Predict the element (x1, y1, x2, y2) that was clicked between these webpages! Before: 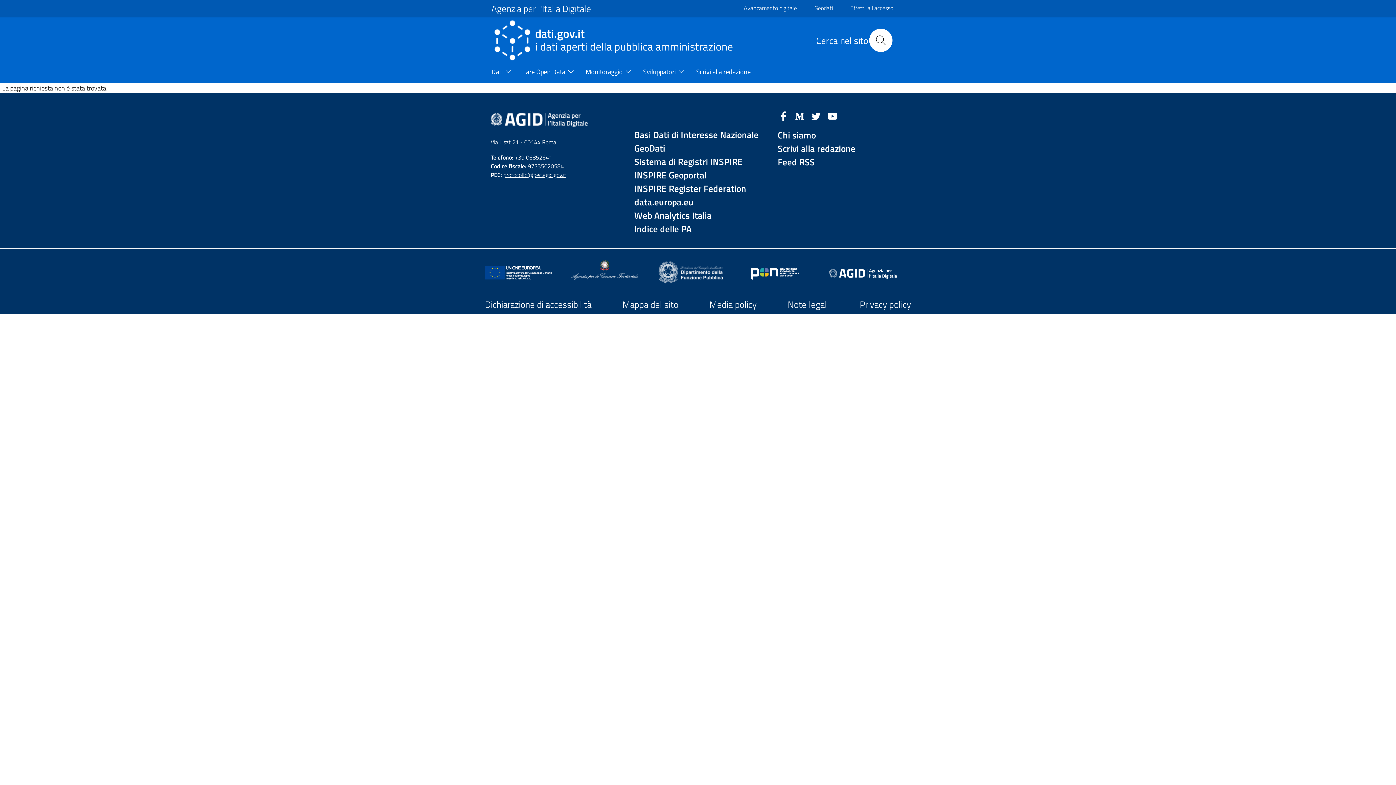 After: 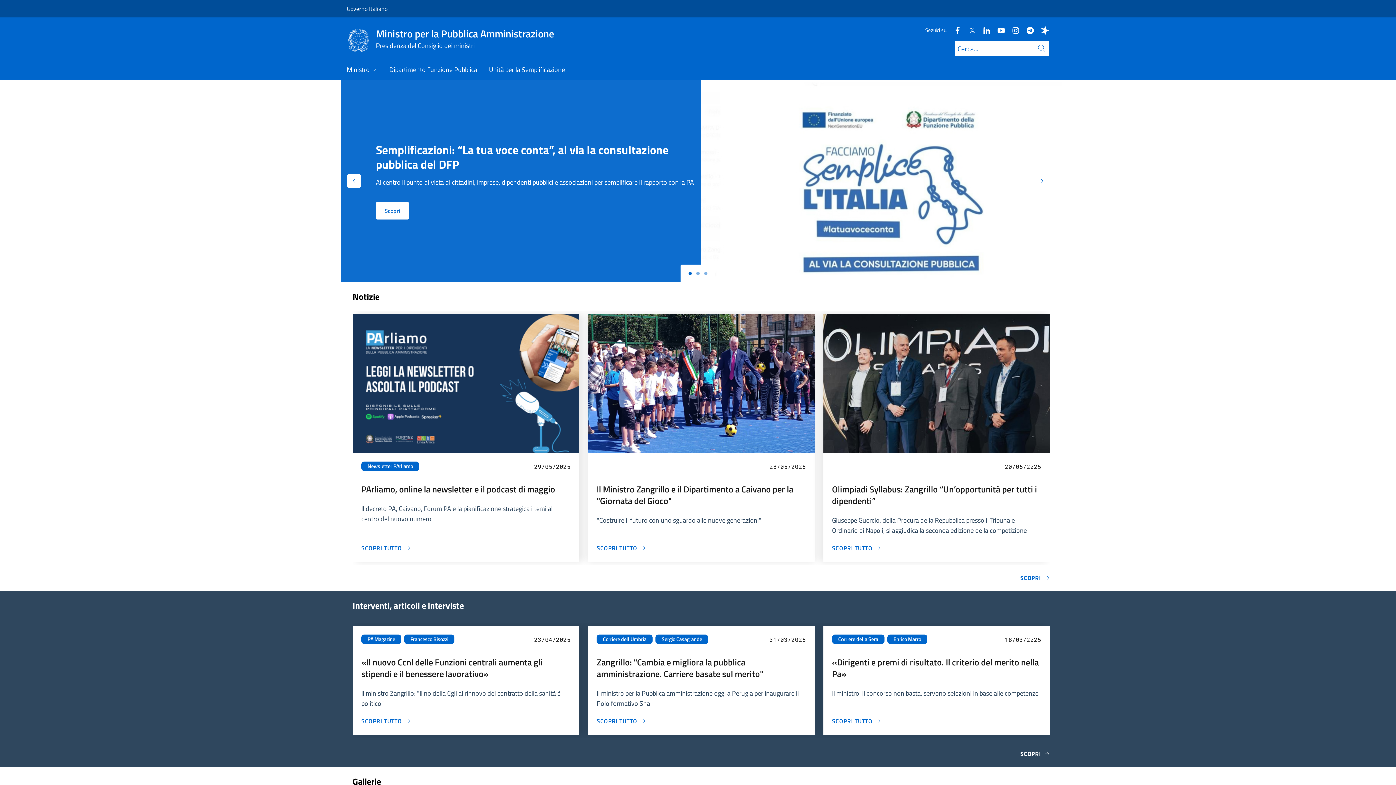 Action: bbox: (657, 267, 724, 275)